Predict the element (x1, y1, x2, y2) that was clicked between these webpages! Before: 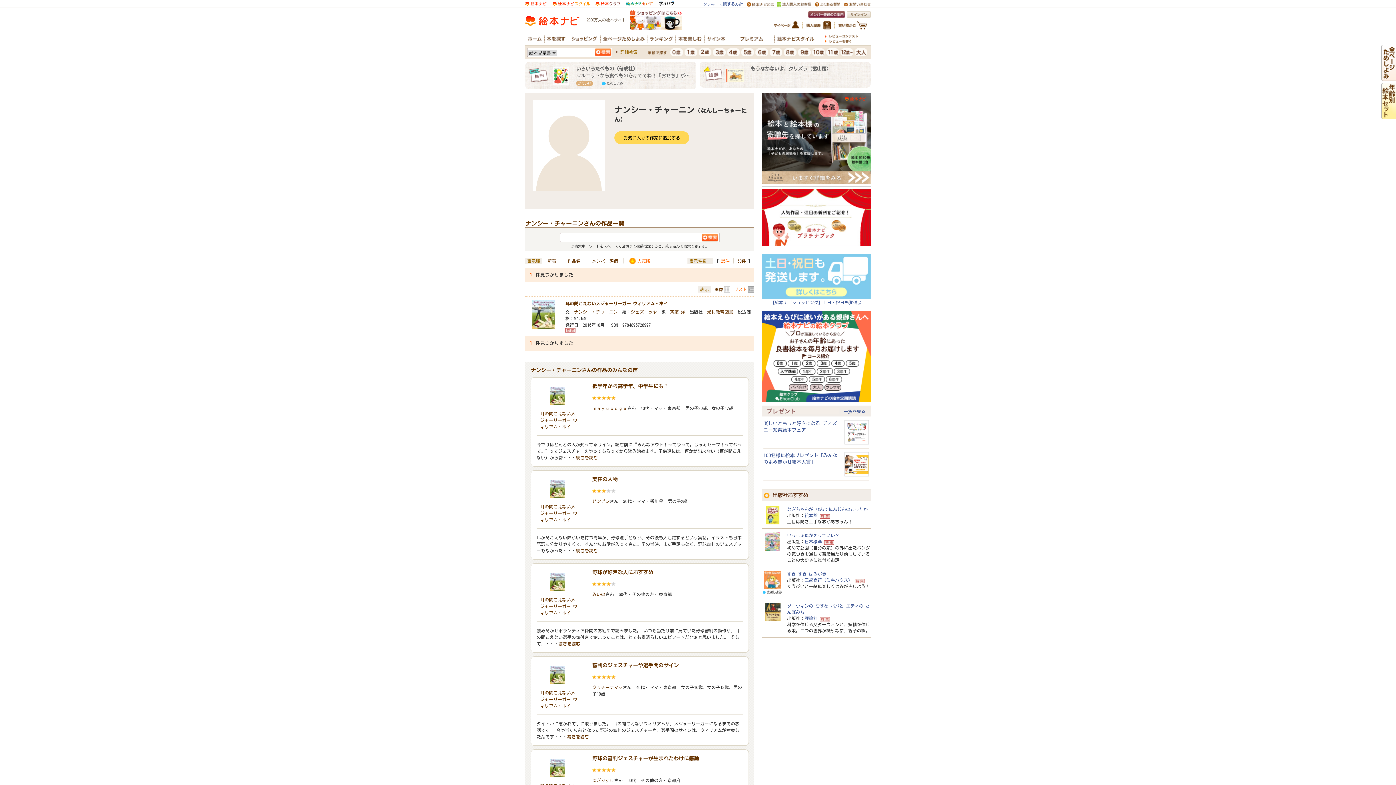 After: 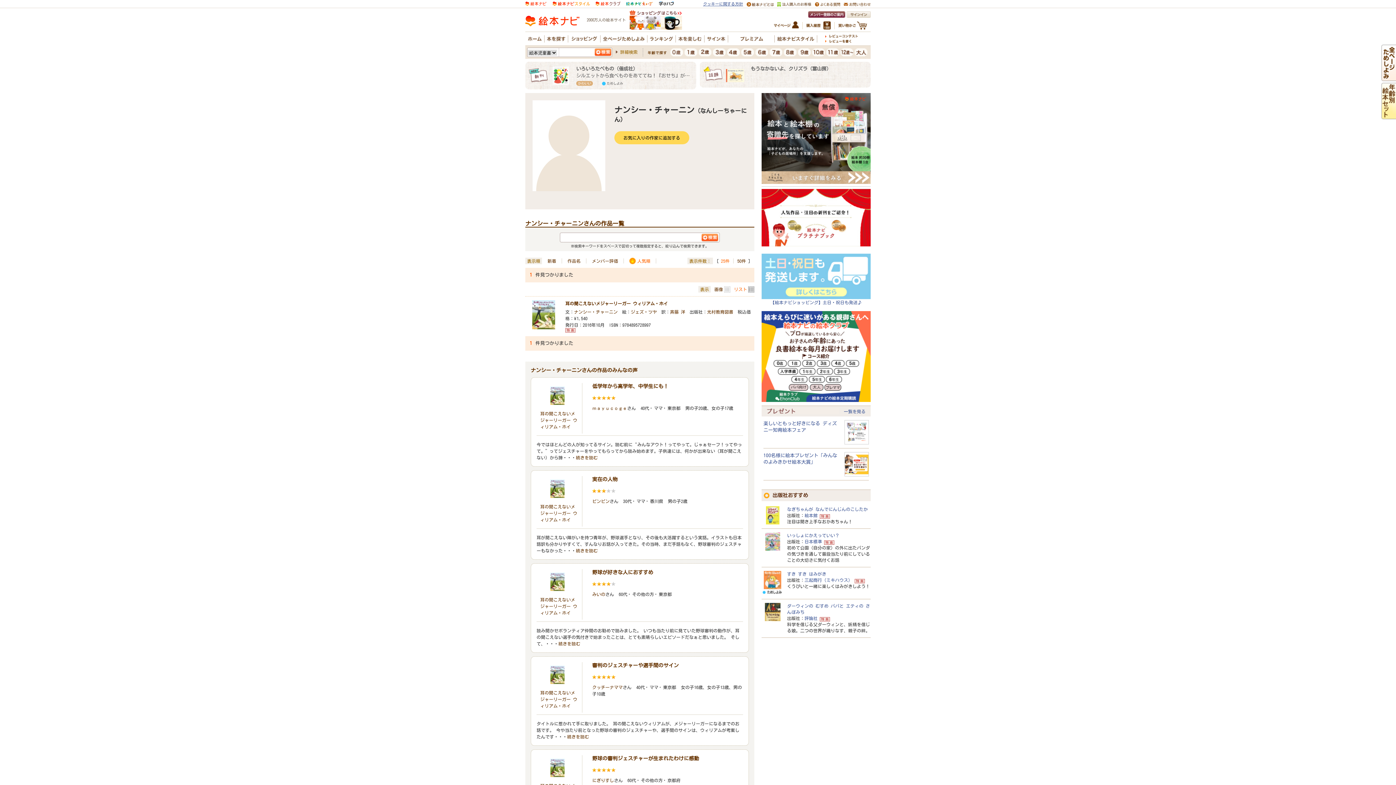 Action: bbox: (629, 25, 682, 29)